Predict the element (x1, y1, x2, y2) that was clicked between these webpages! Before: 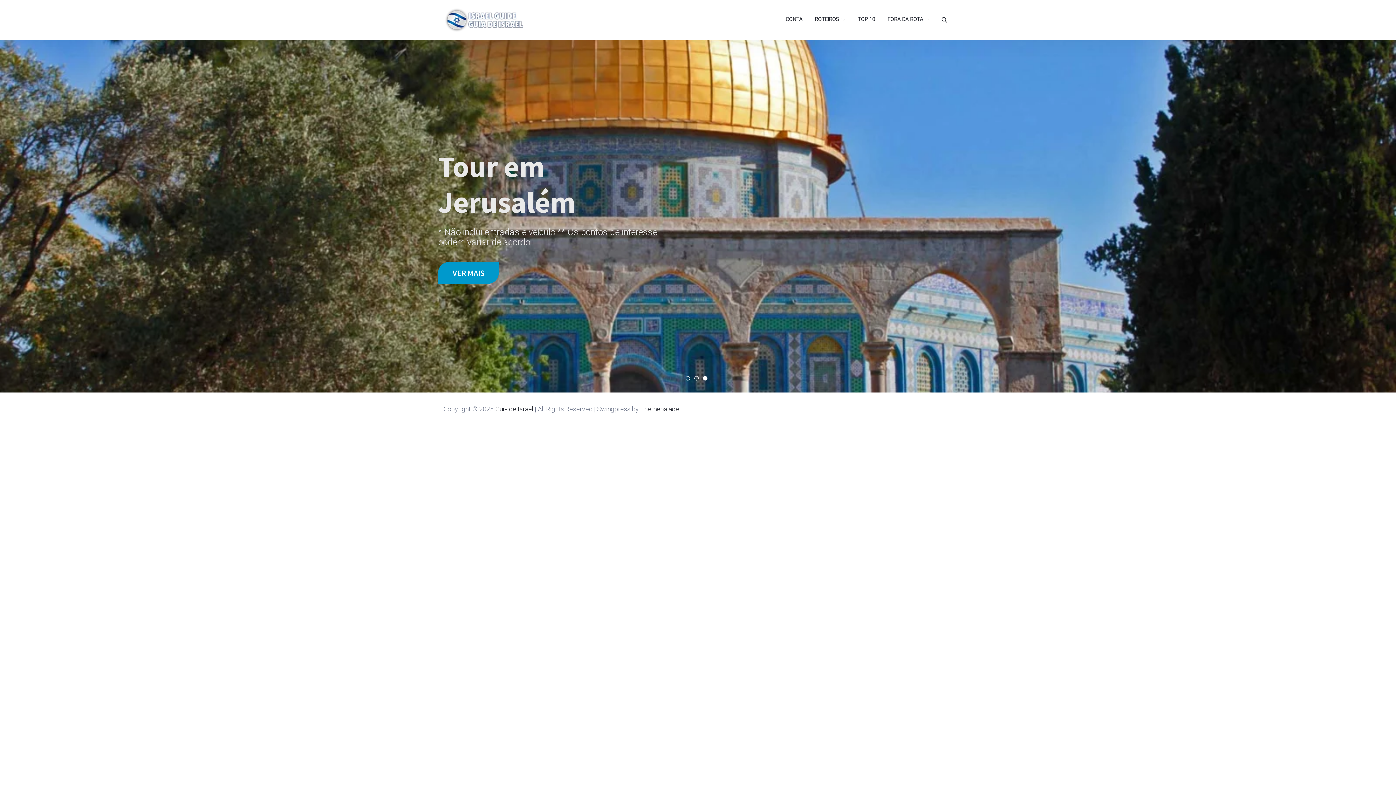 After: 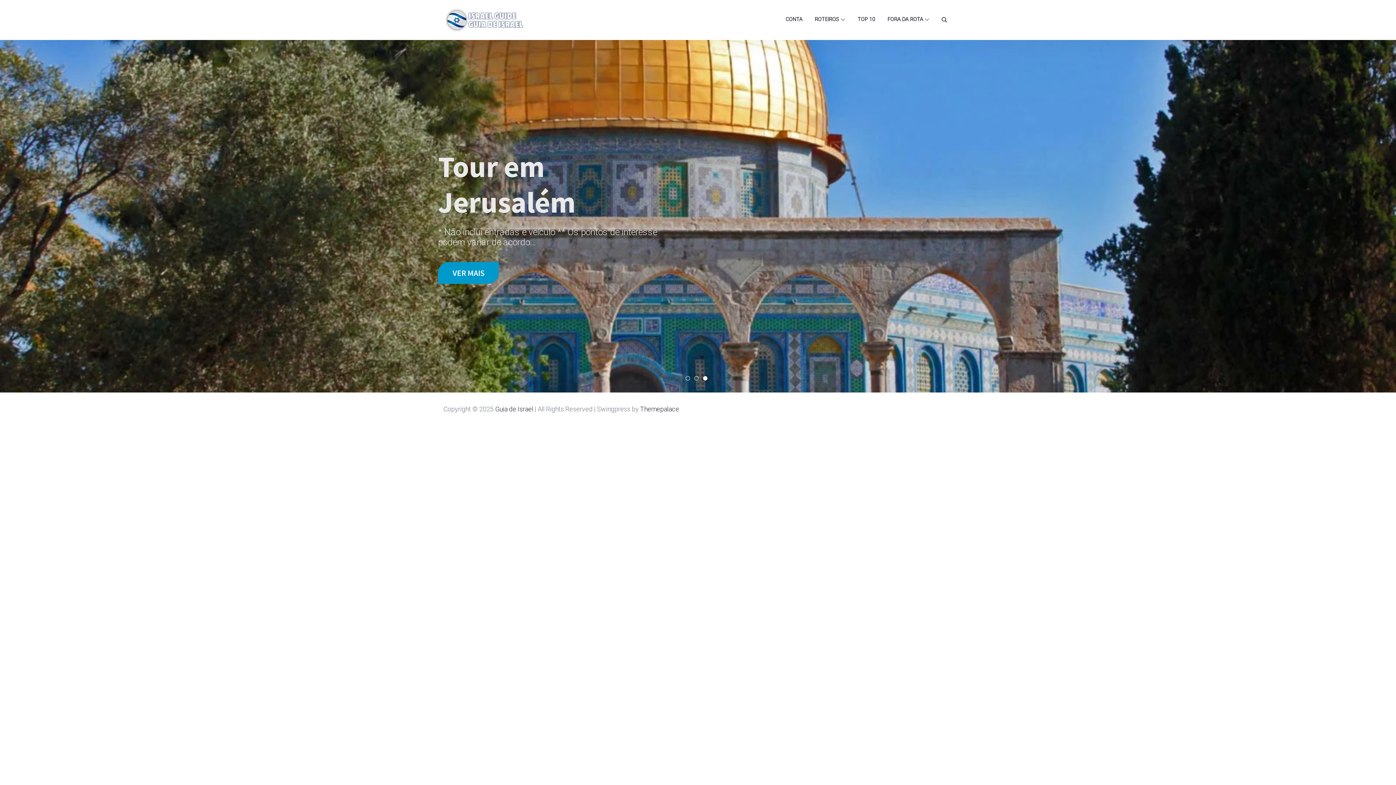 Action: label: 3 of 3 bbox: (703, 376, 707, 380)